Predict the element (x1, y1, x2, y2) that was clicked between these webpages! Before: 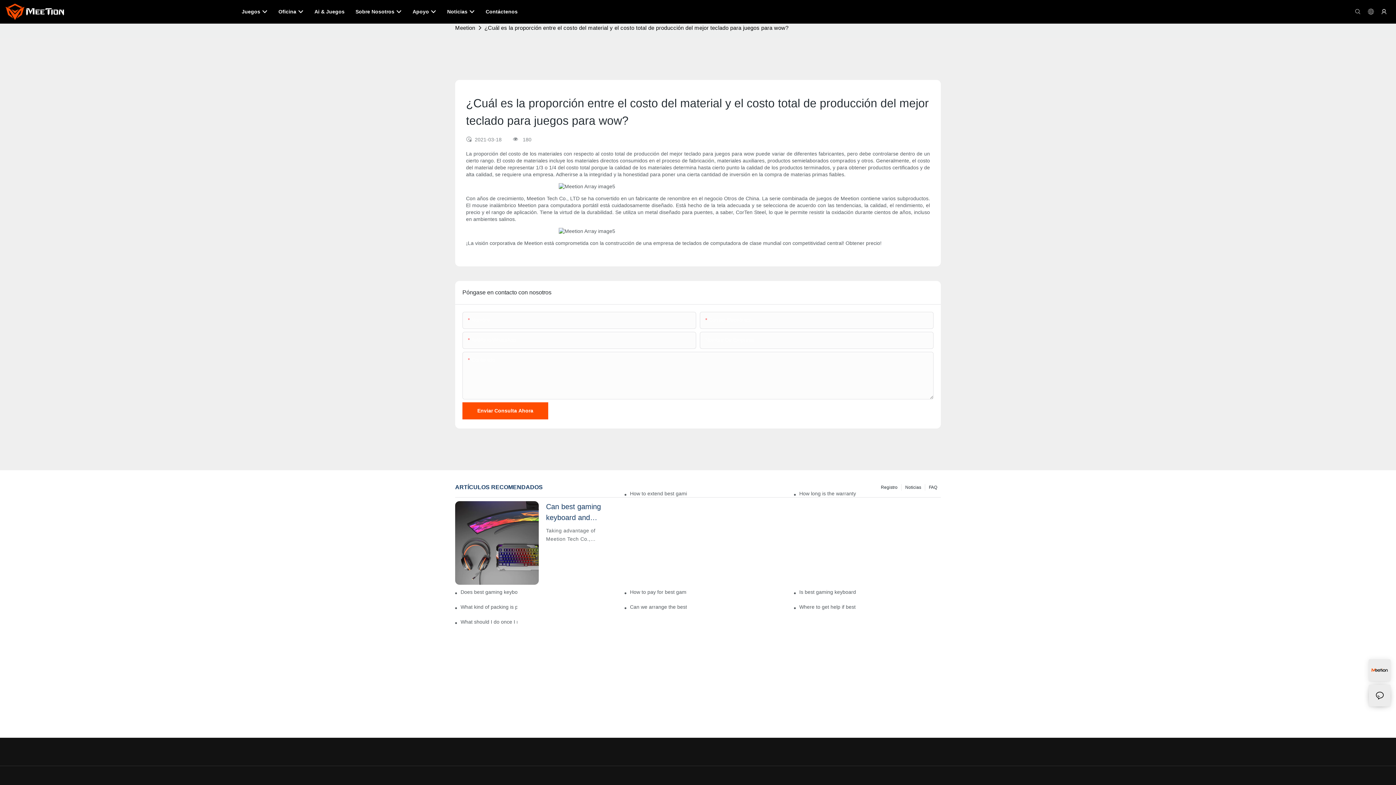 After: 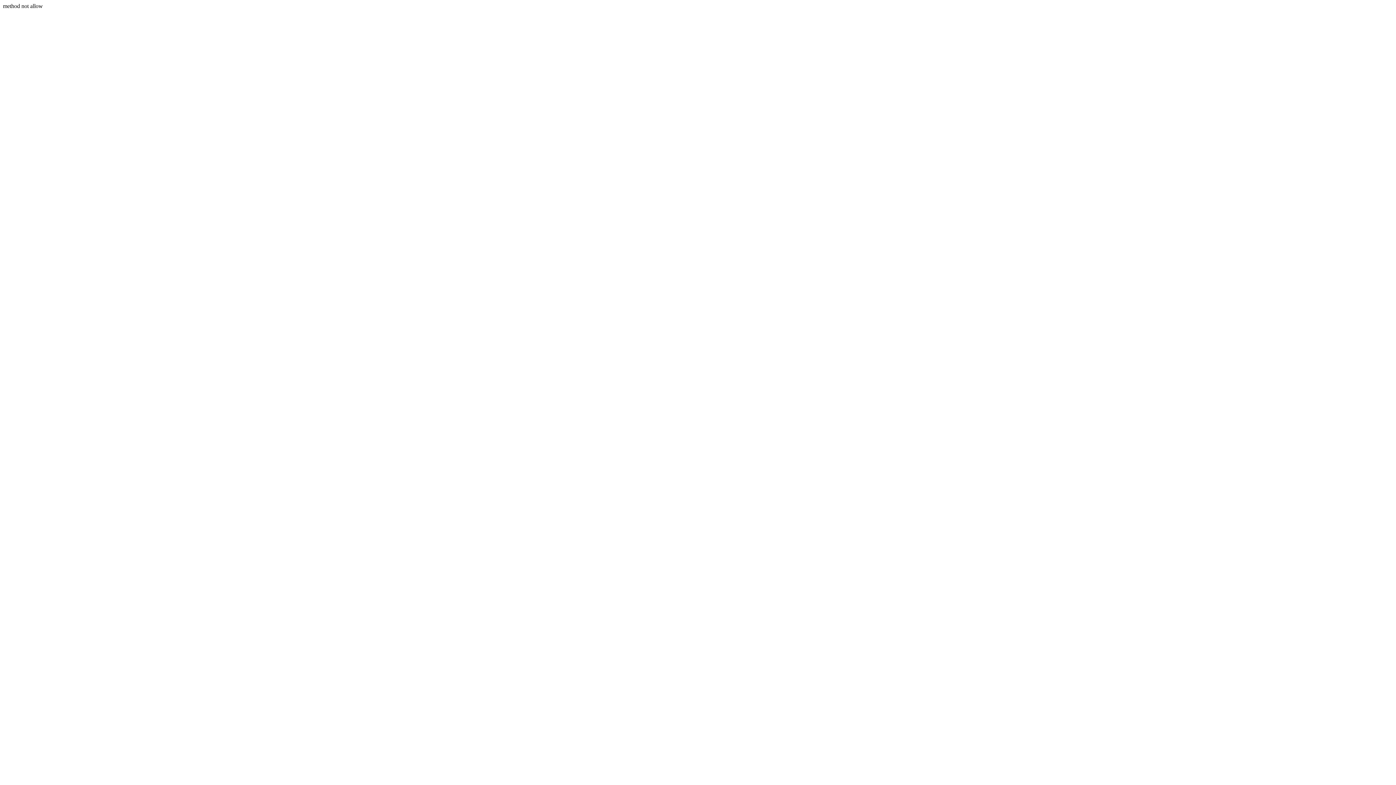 Action: bbox: (462, 406, 548, 423) label: Enviar Consulta Ahora